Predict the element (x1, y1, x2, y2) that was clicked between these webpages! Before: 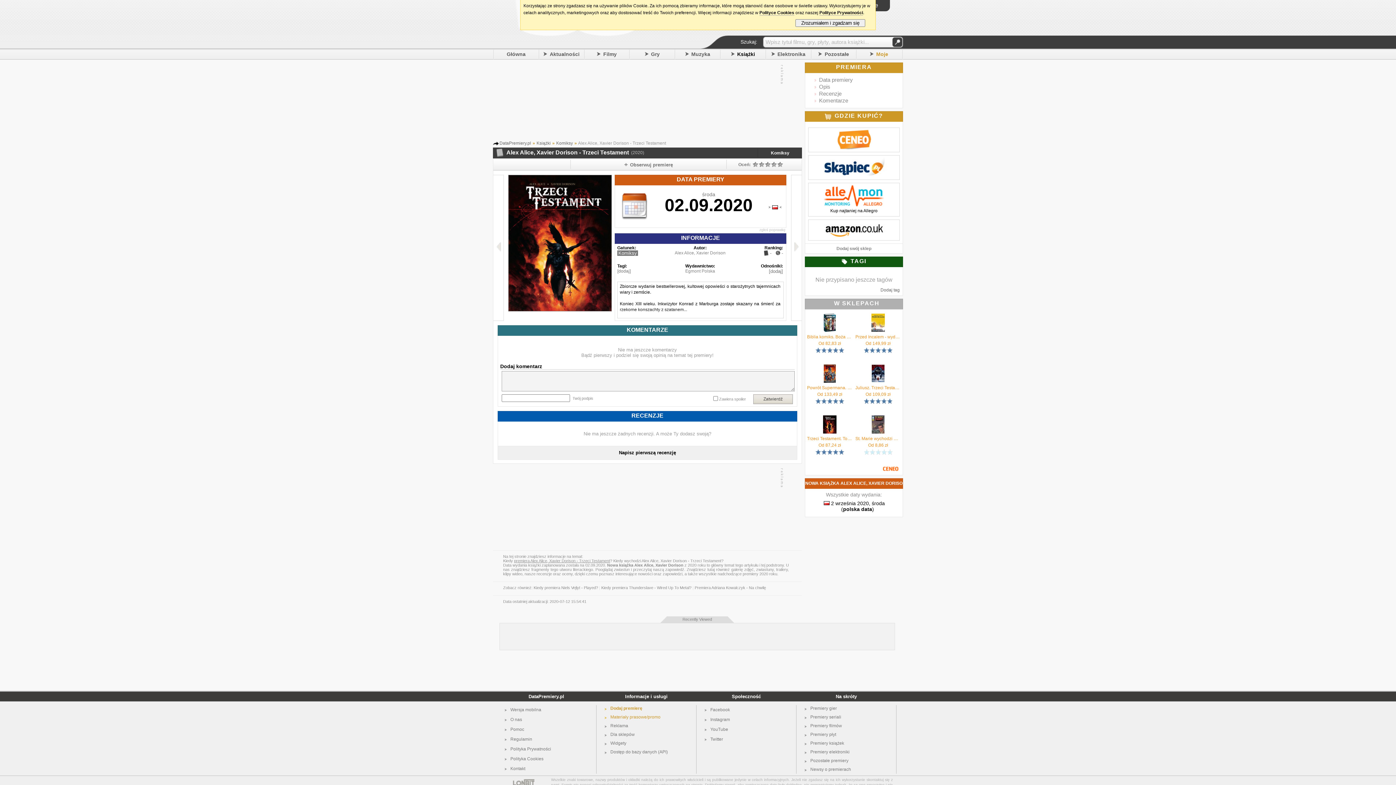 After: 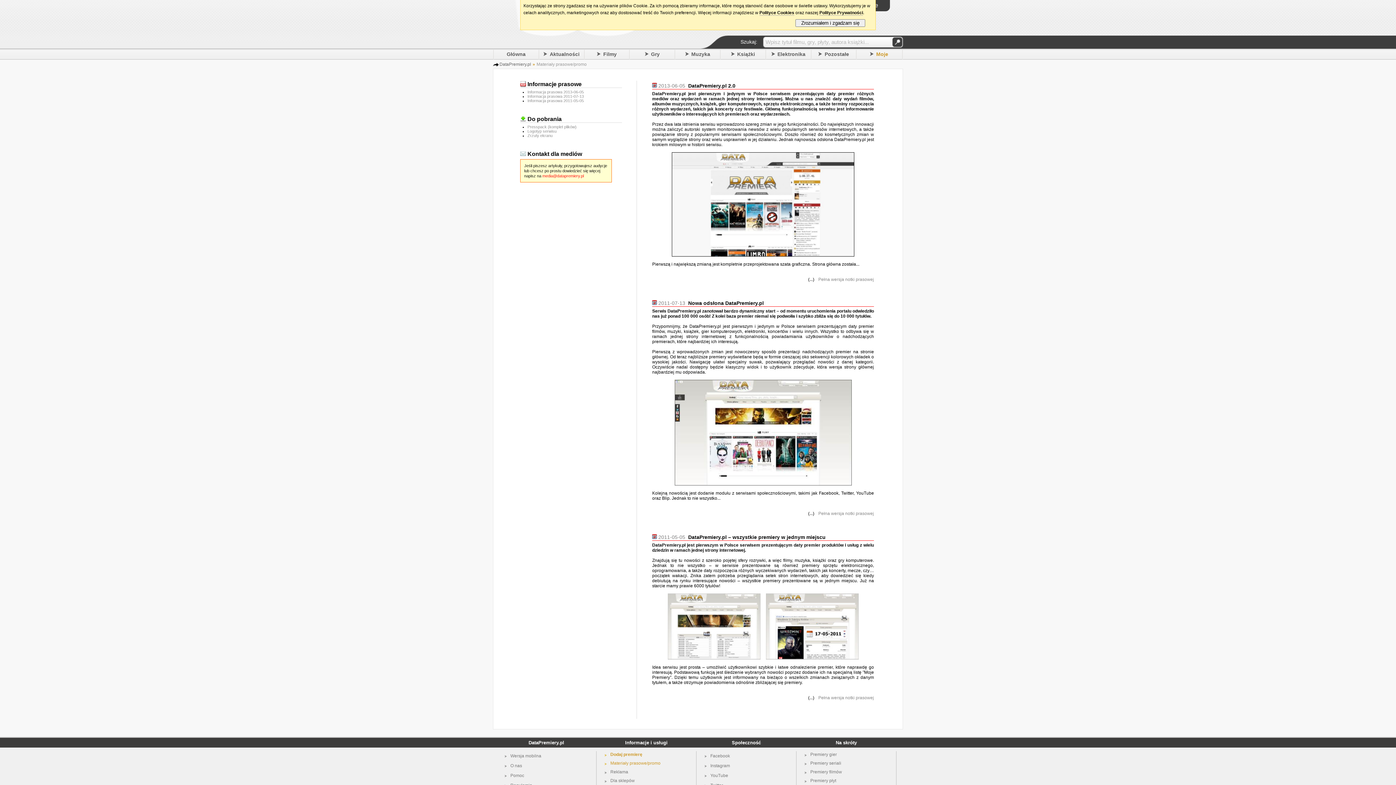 Action: label: Materiały prasowe/promo bbox: (610, 714, 660, 720)